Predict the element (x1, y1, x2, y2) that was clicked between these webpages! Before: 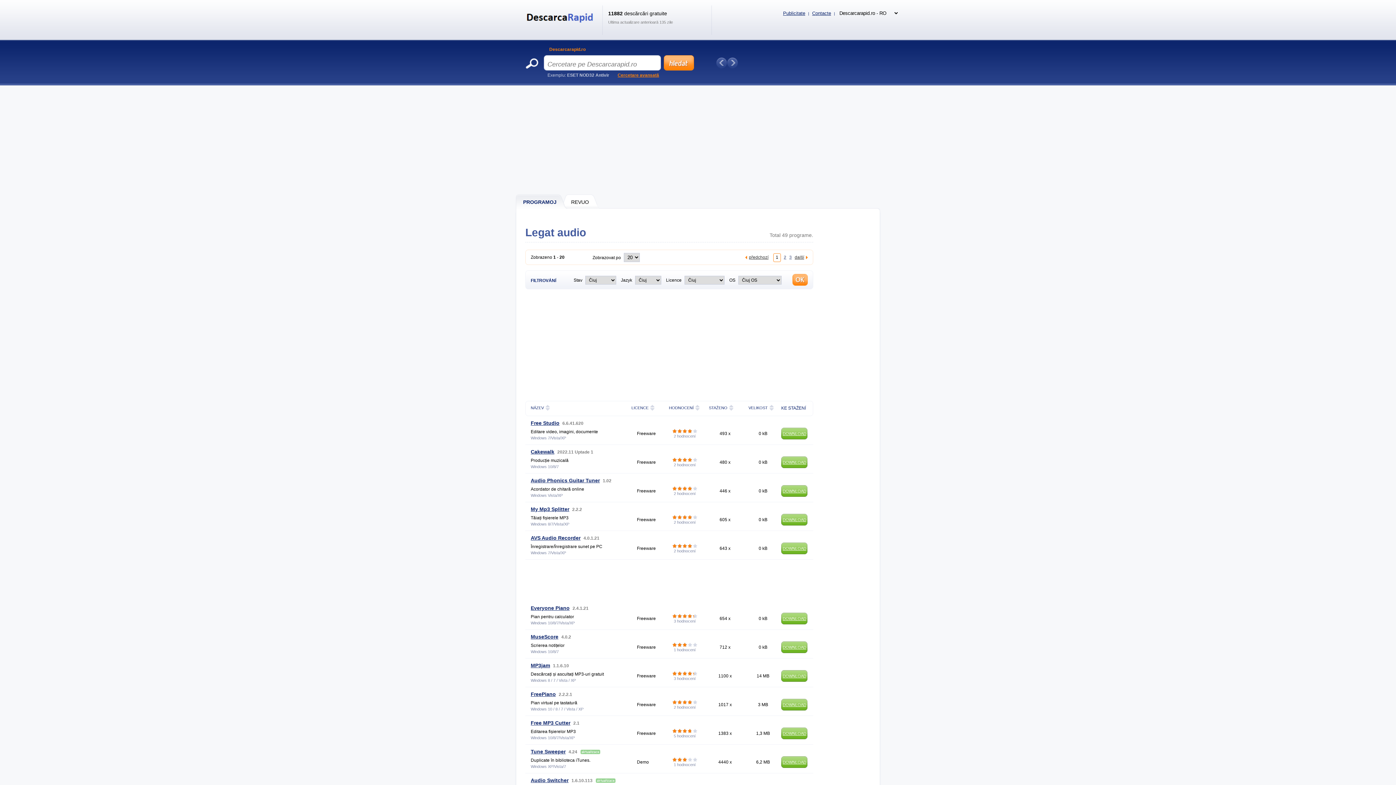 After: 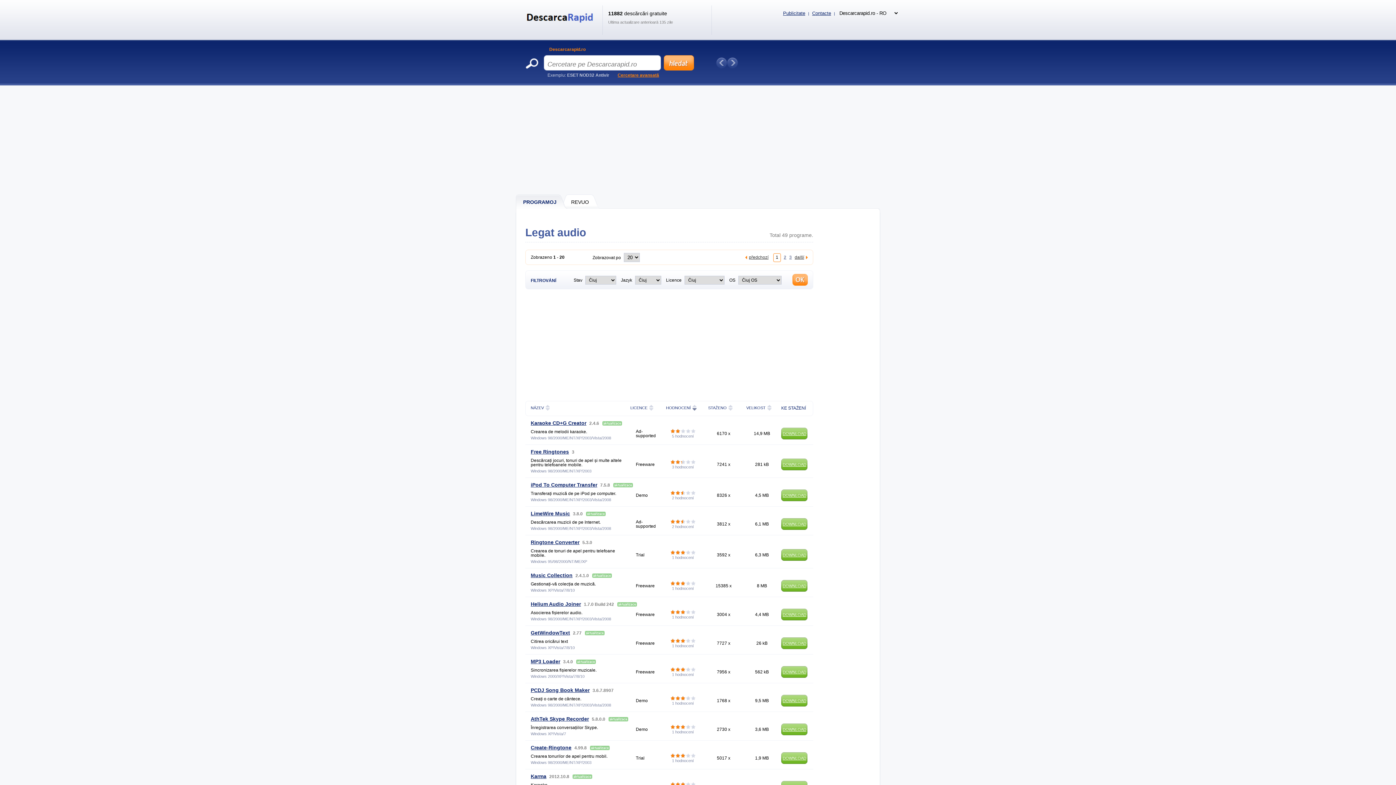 Action: bbox: (695, 408, 699, 411) label: ▼